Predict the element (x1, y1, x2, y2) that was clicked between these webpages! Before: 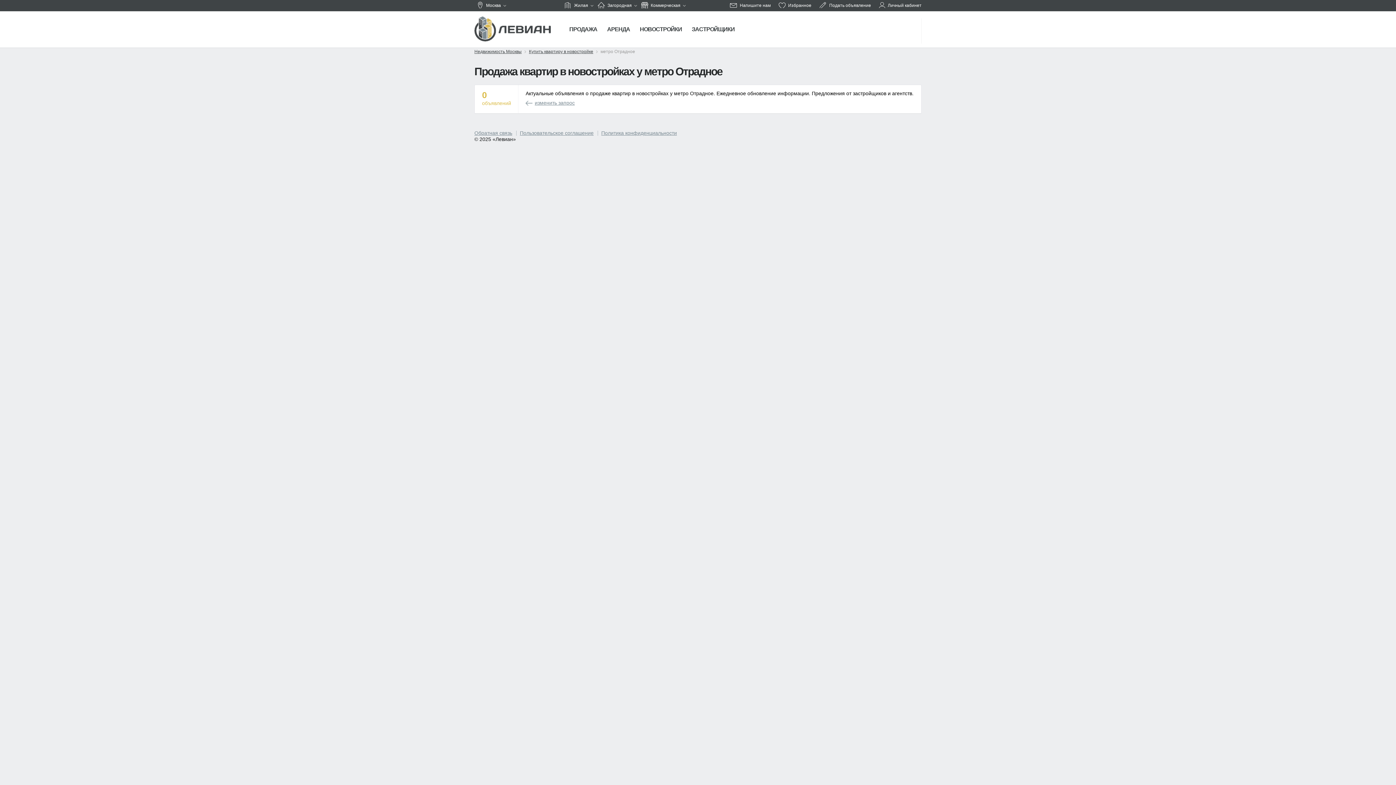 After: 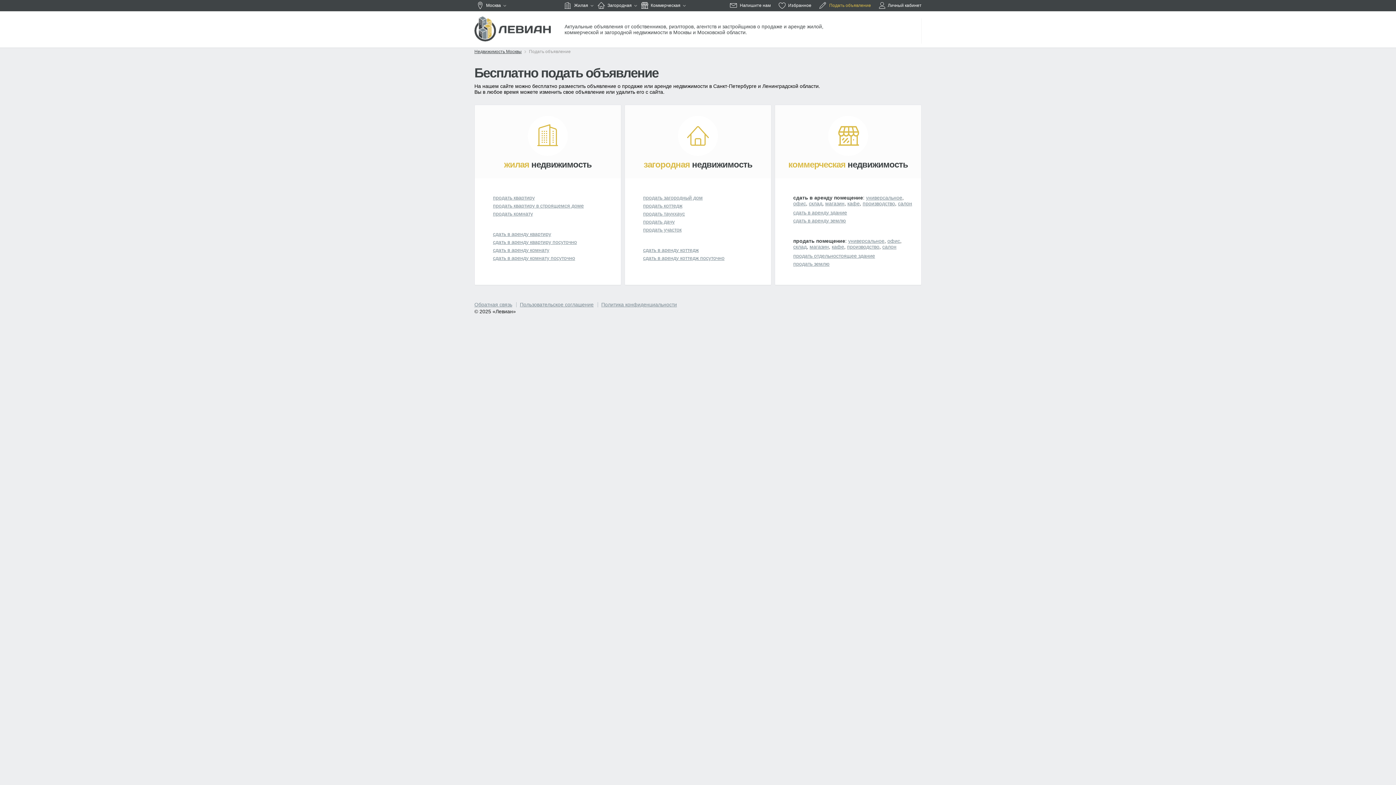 Action: label: Подать объявление bbox: (819, 0, 871, 8)